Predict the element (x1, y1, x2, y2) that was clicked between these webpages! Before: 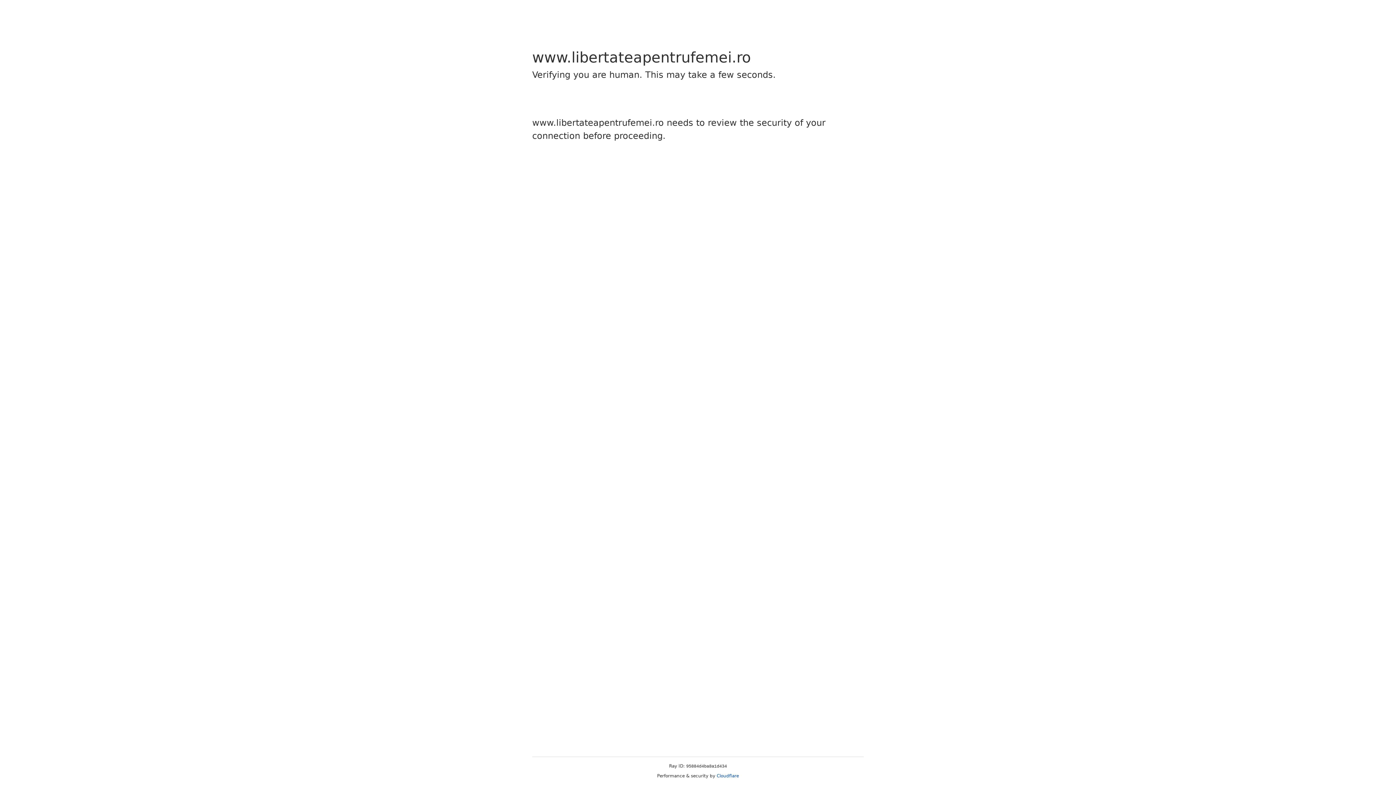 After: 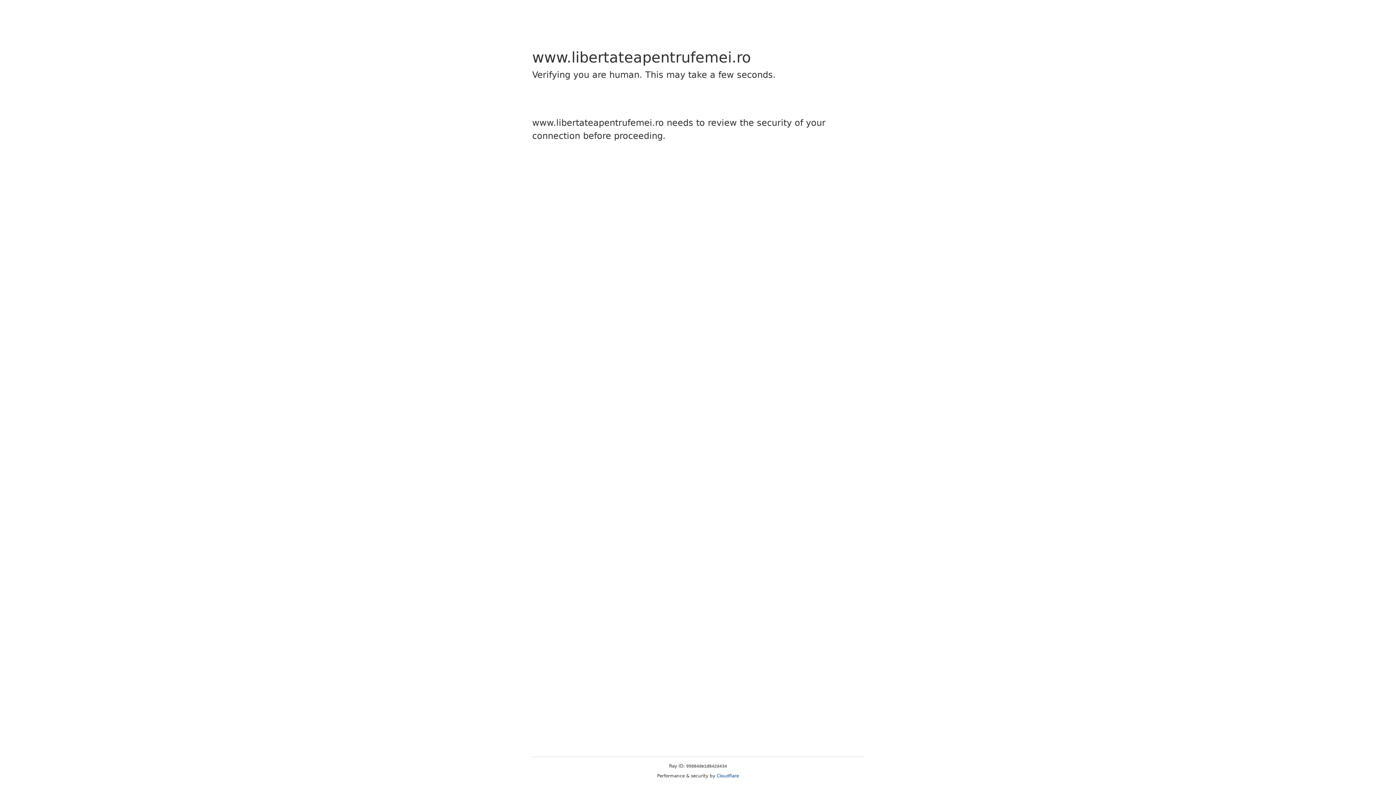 Action: bbox: (716, 773, 739, 778) label: Cloudflare